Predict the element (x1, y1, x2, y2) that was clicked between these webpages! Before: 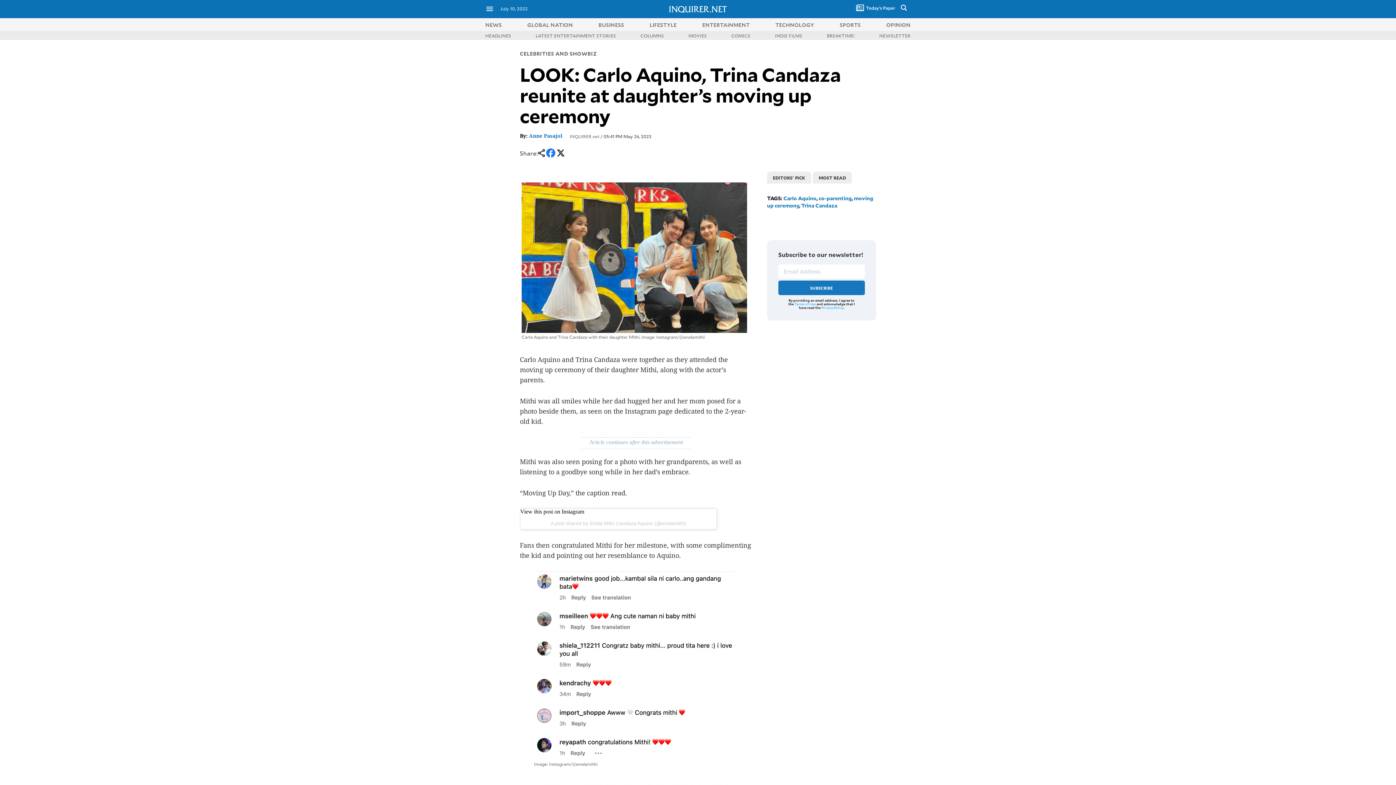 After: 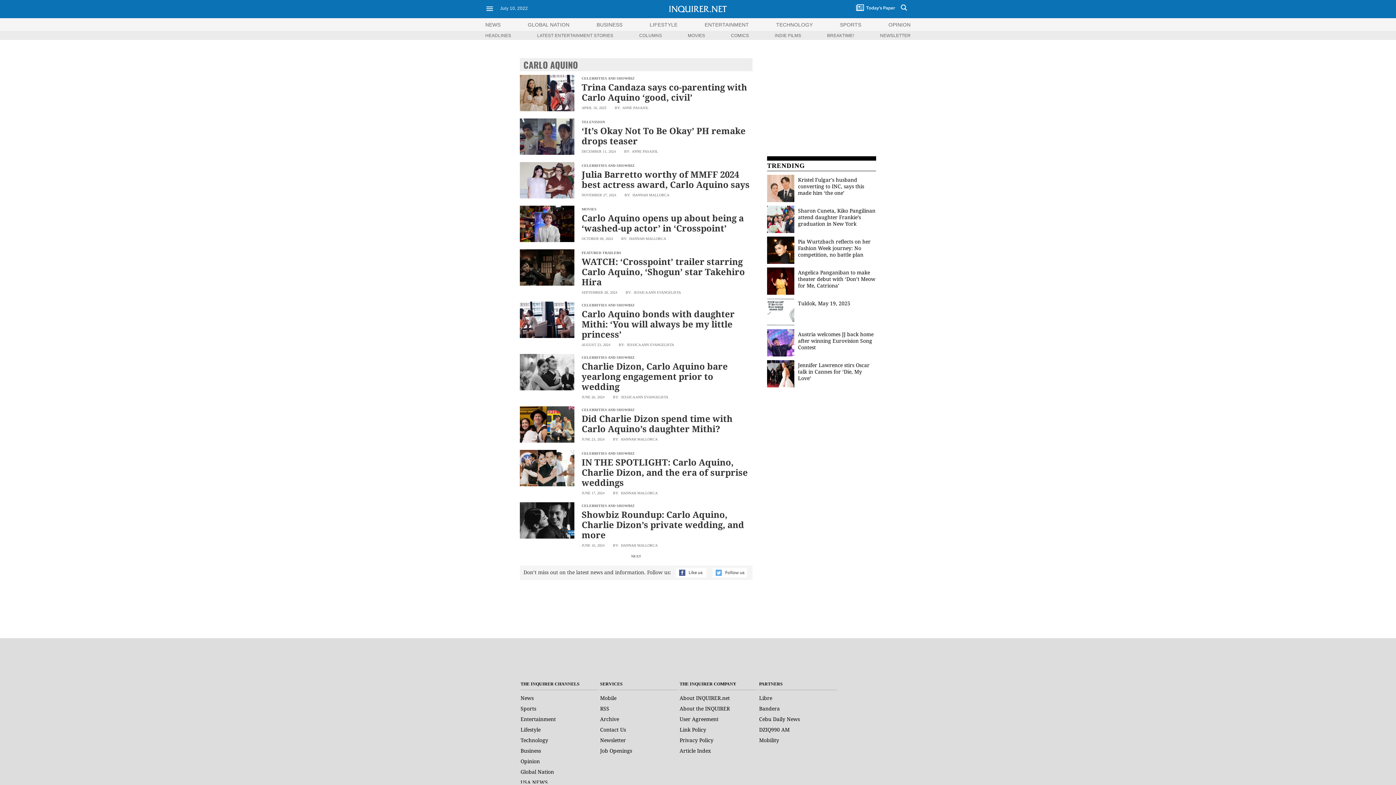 Action: label: Carlo Aquino bbox: (783, 194, 816, 201)